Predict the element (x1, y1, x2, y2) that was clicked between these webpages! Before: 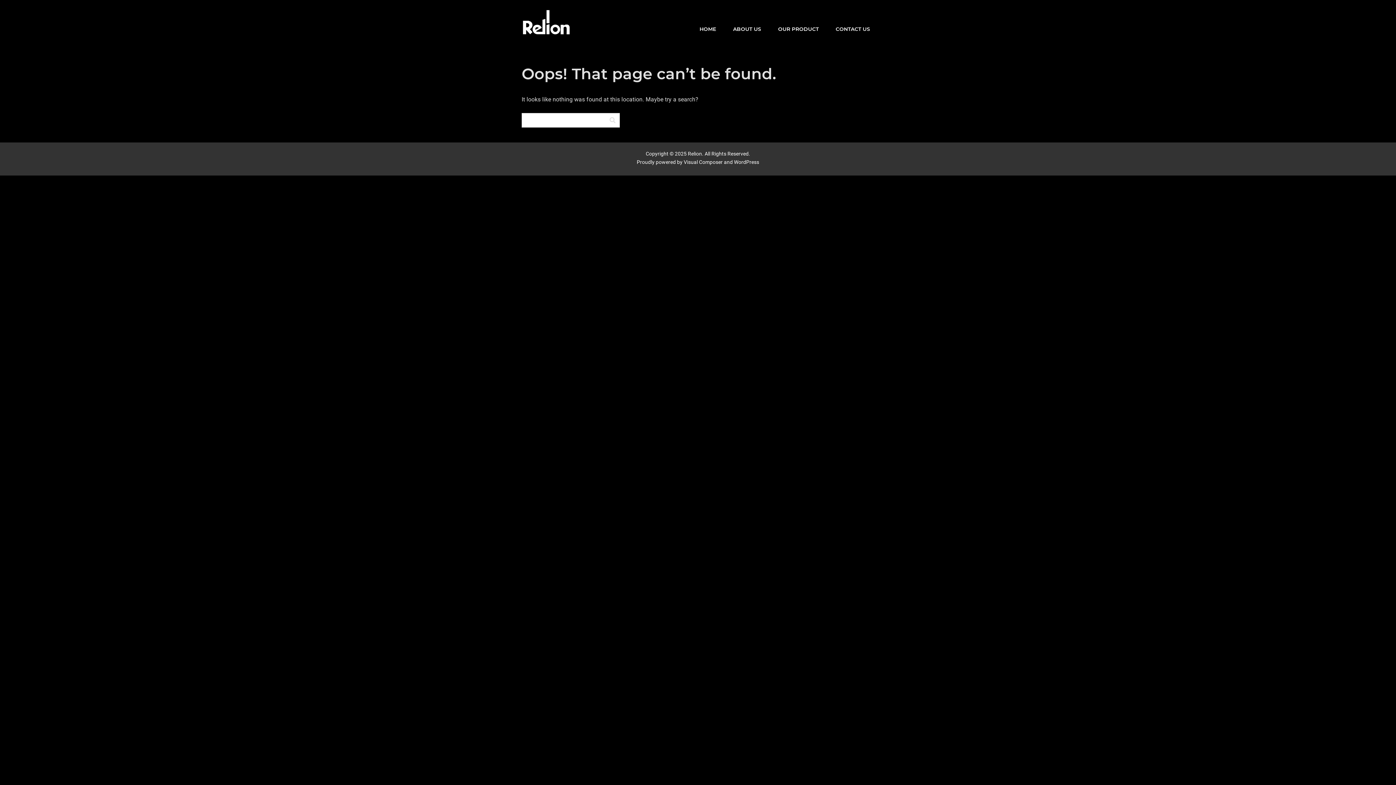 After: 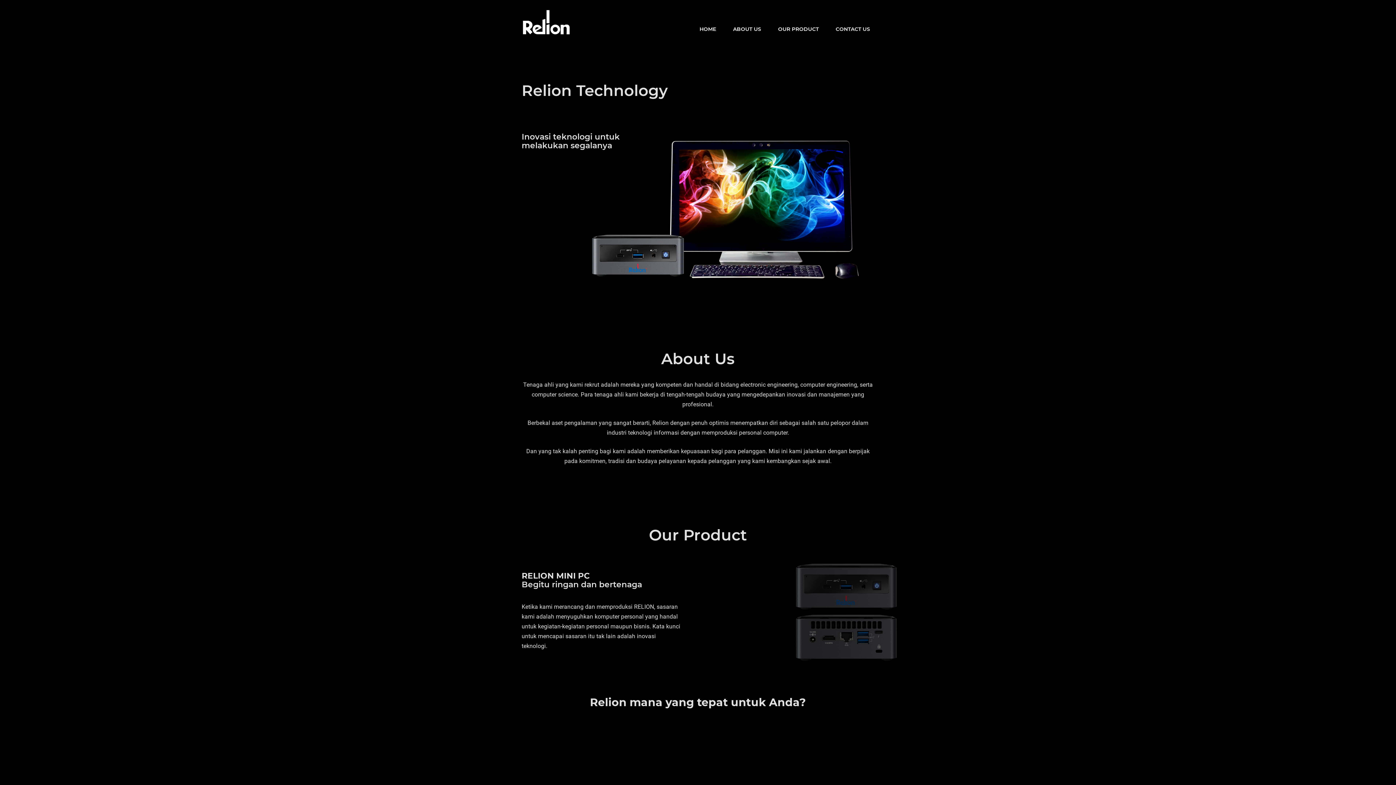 Action: bbox: (521, 18, 571, 26)